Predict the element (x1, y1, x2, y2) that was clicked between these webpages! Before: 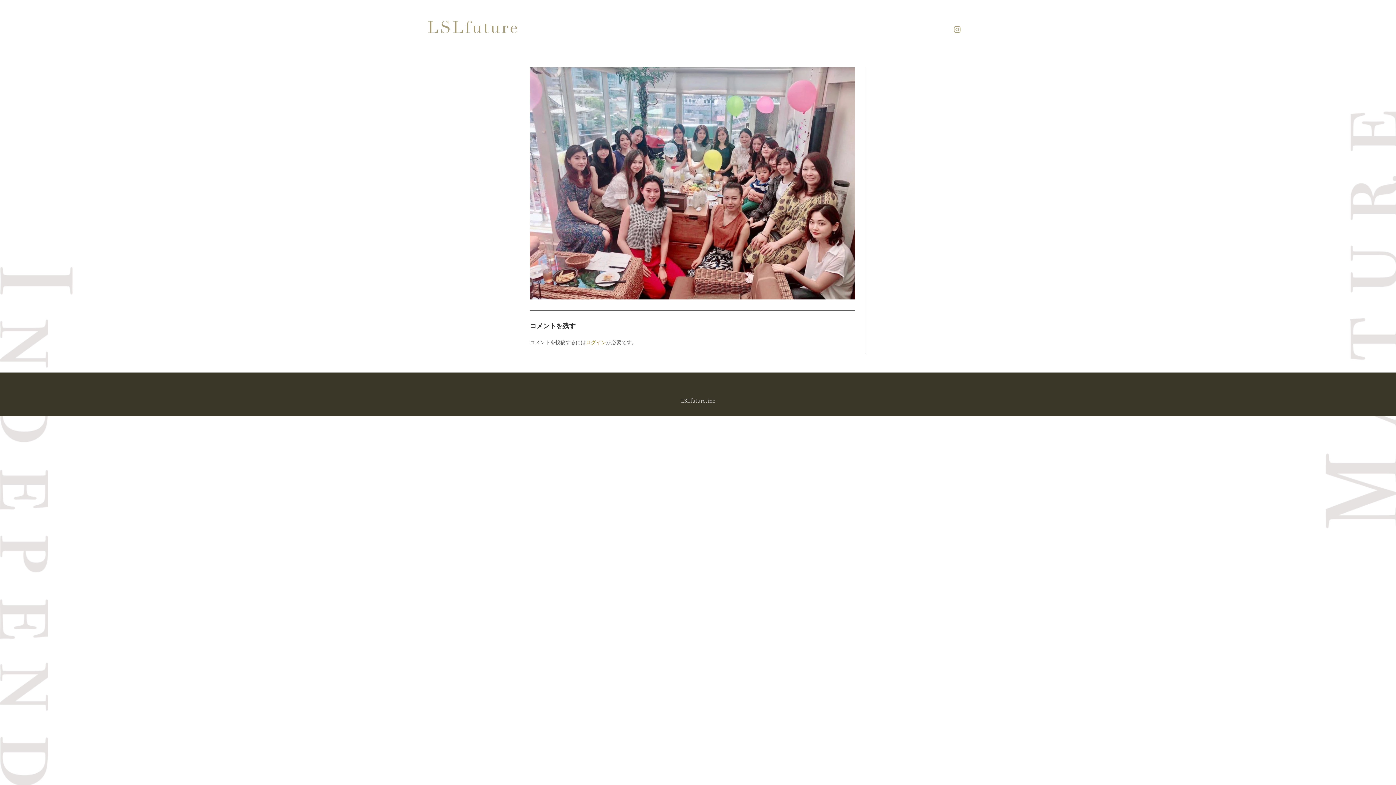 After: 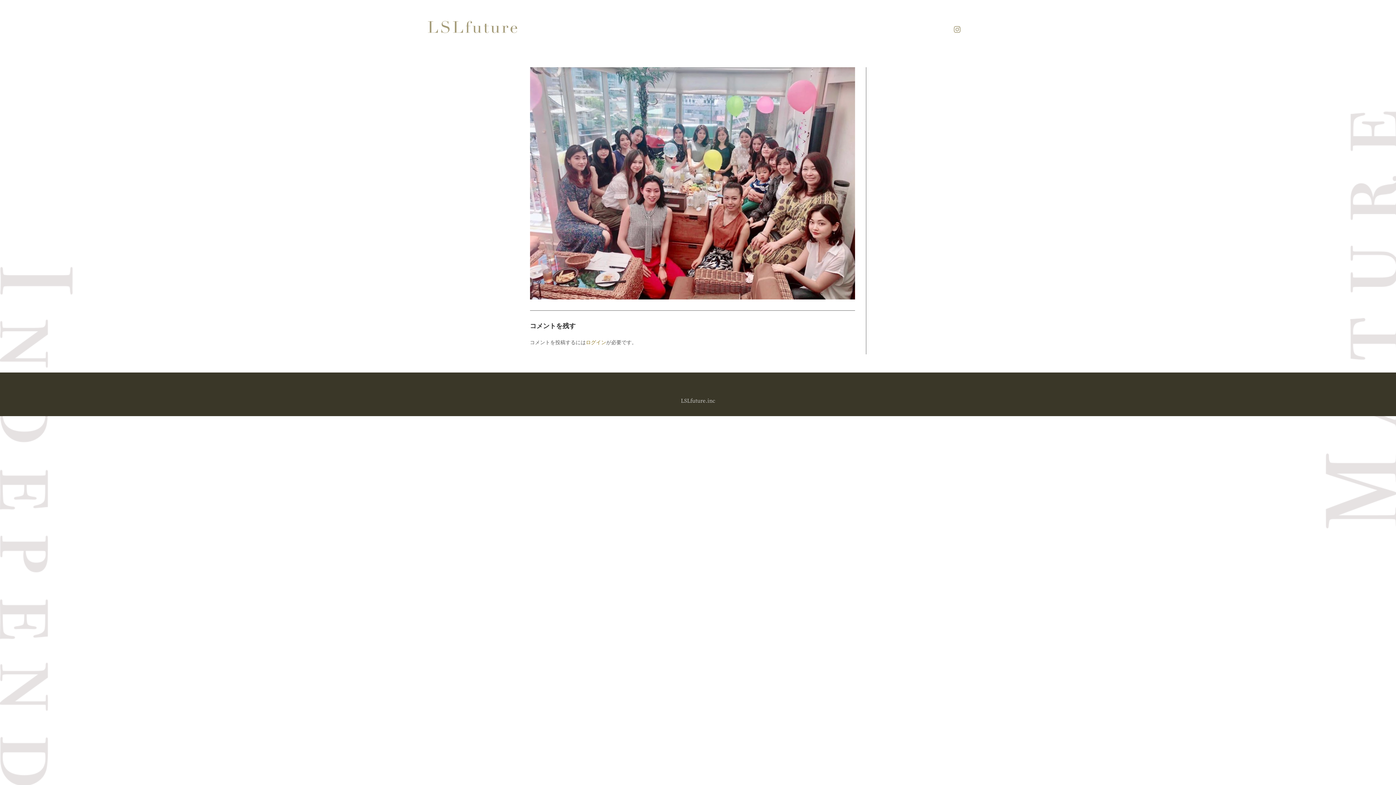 Action: bbox: (953, 25, 961, 33)